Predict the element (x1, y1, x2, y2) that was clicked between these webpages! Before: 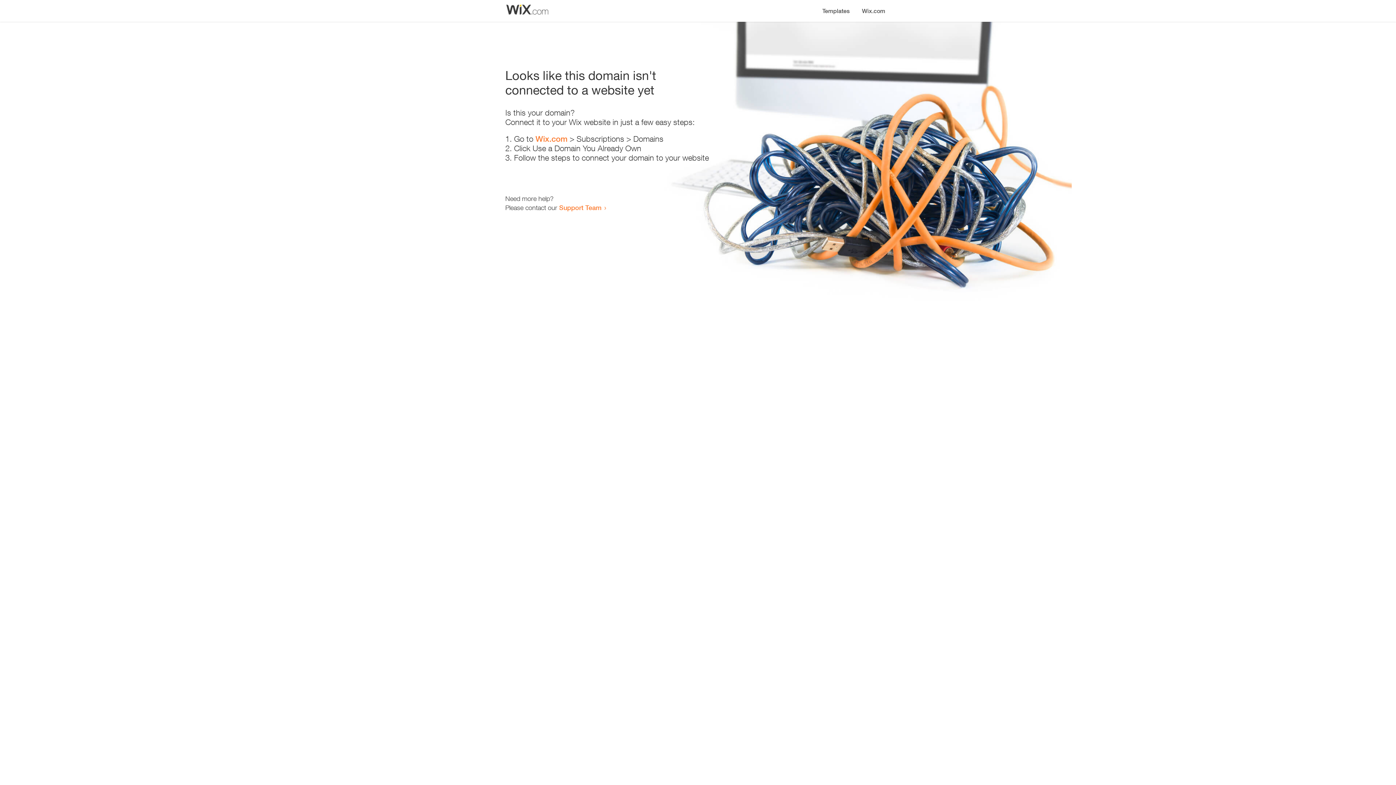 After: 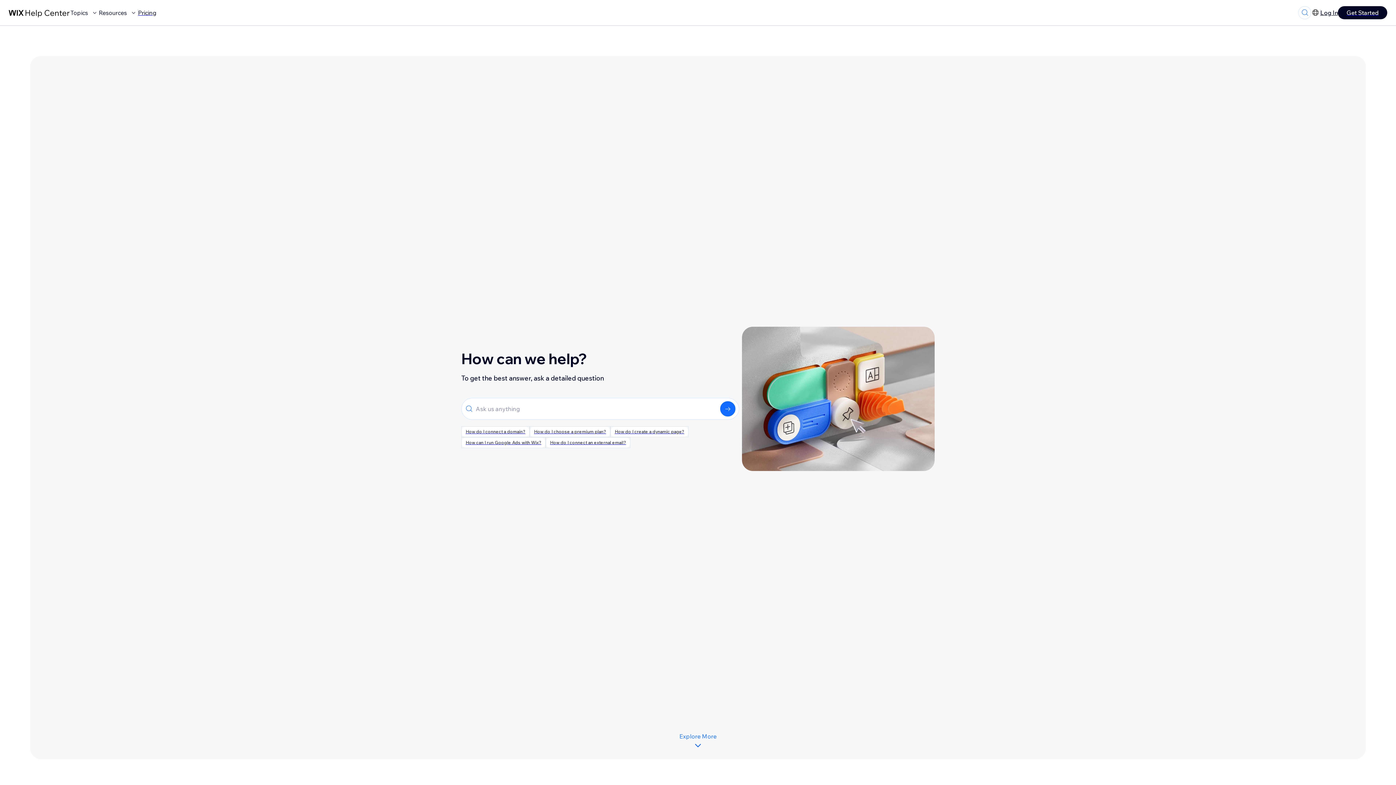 Action: label: Support Team bbox: (559, 203, 601, 211)